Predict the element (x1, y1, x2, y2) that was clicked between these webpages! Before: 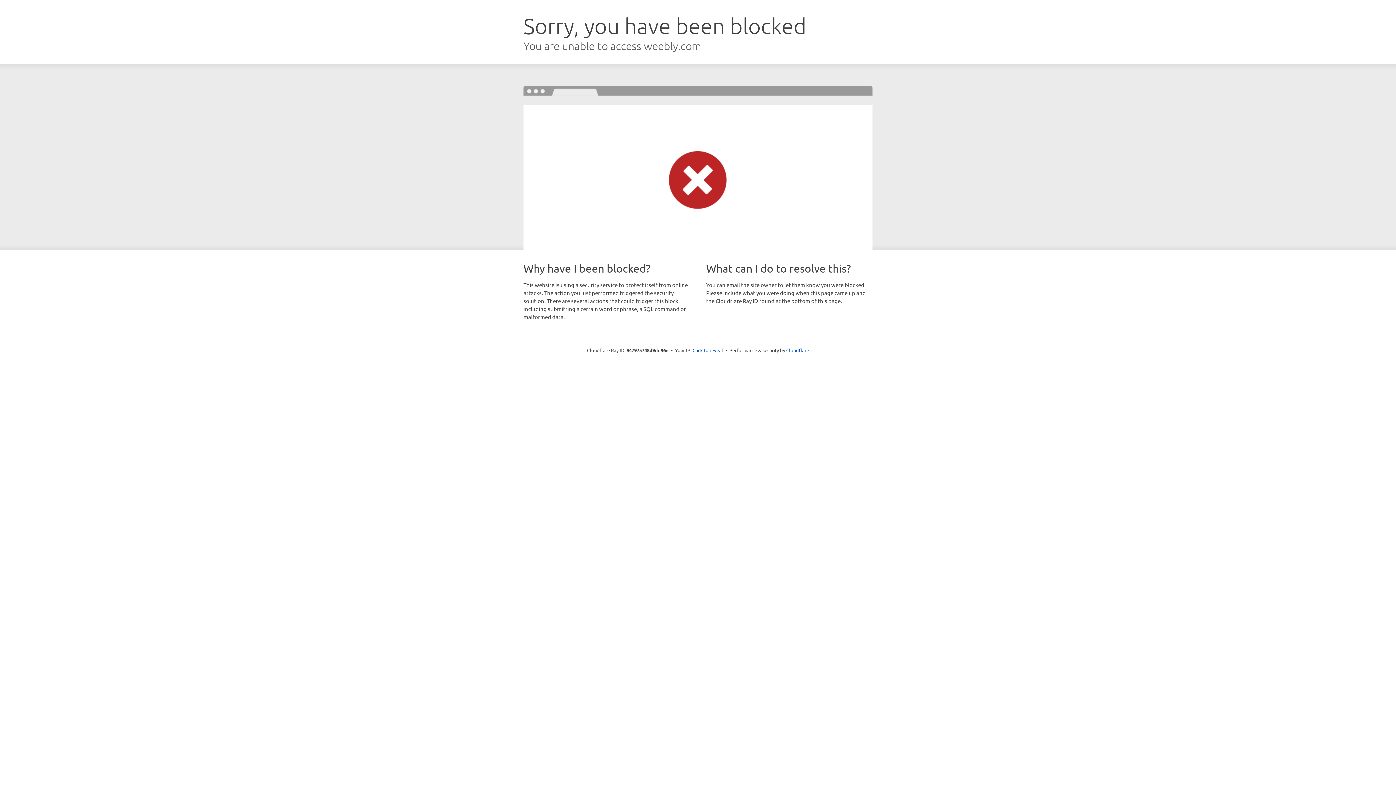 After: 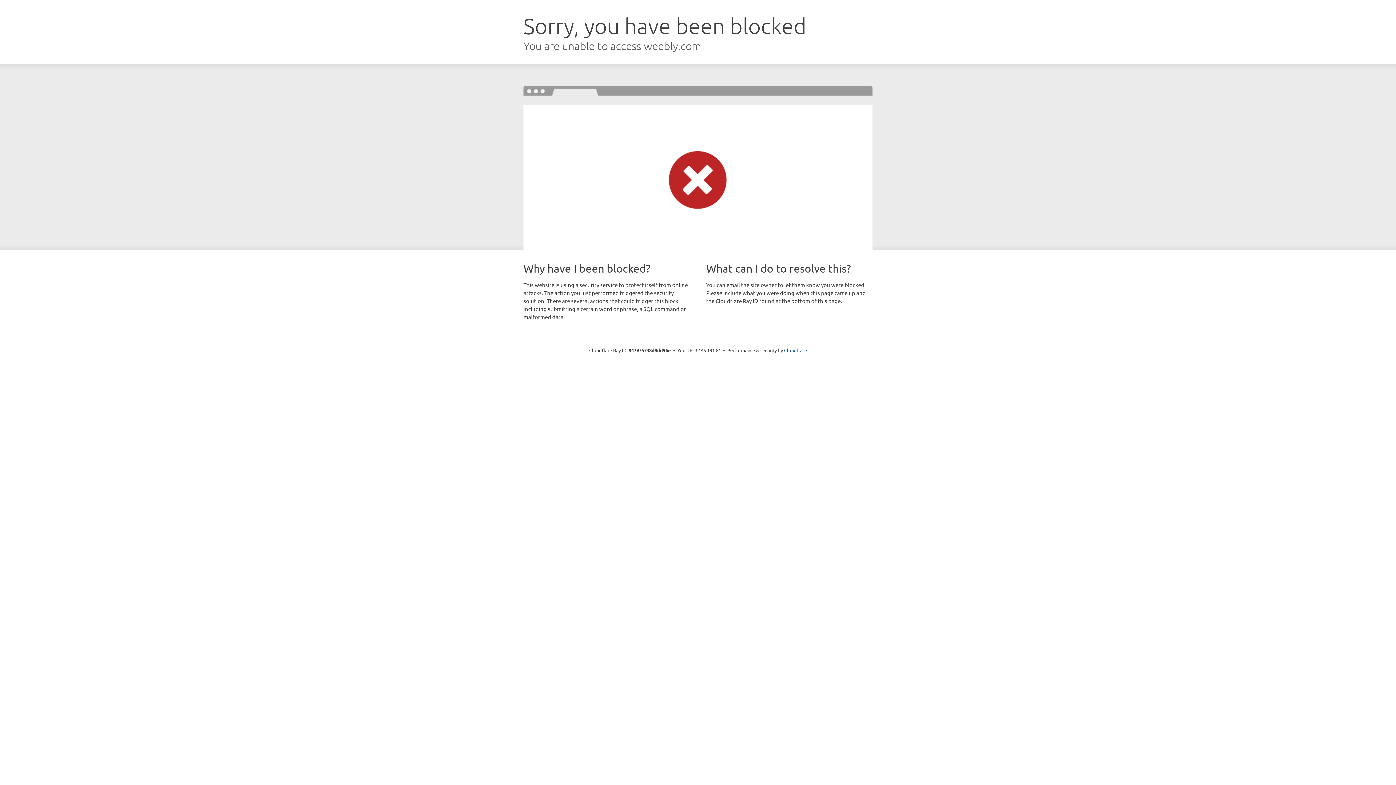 Action: bbox: (692, 346, 723, 353) label: Click to reveal